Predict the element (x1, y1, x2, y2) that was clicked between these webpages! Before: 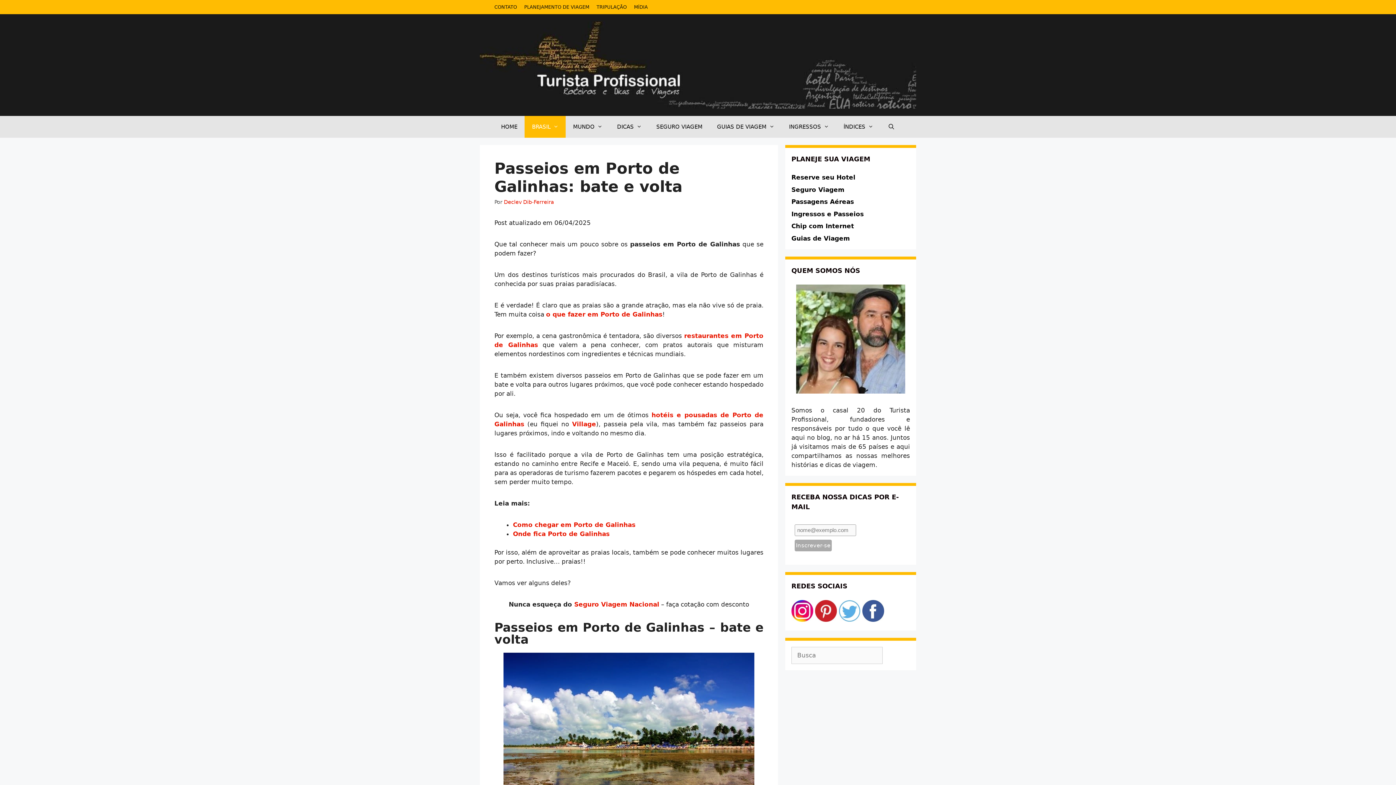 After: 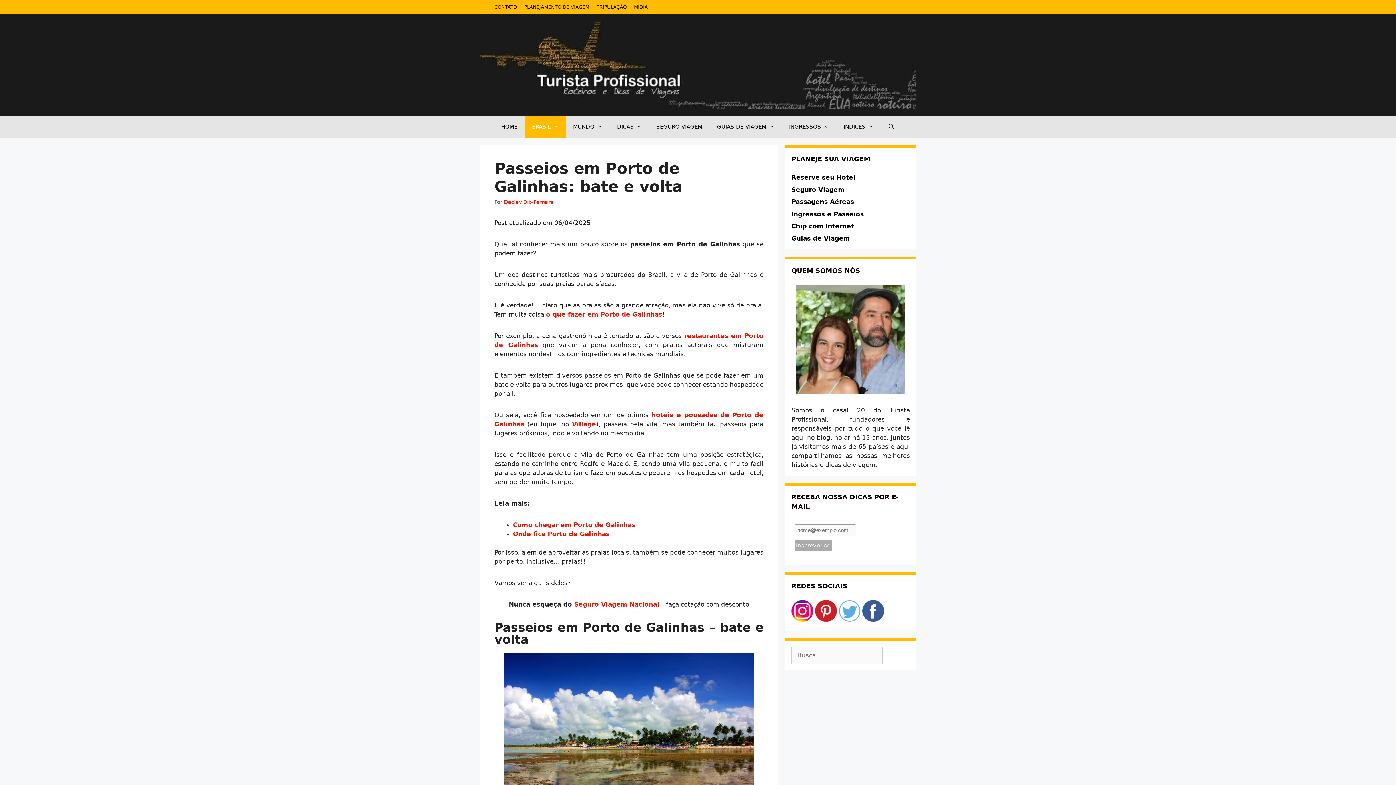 Action: bbox: (862, 616, 884, 623)